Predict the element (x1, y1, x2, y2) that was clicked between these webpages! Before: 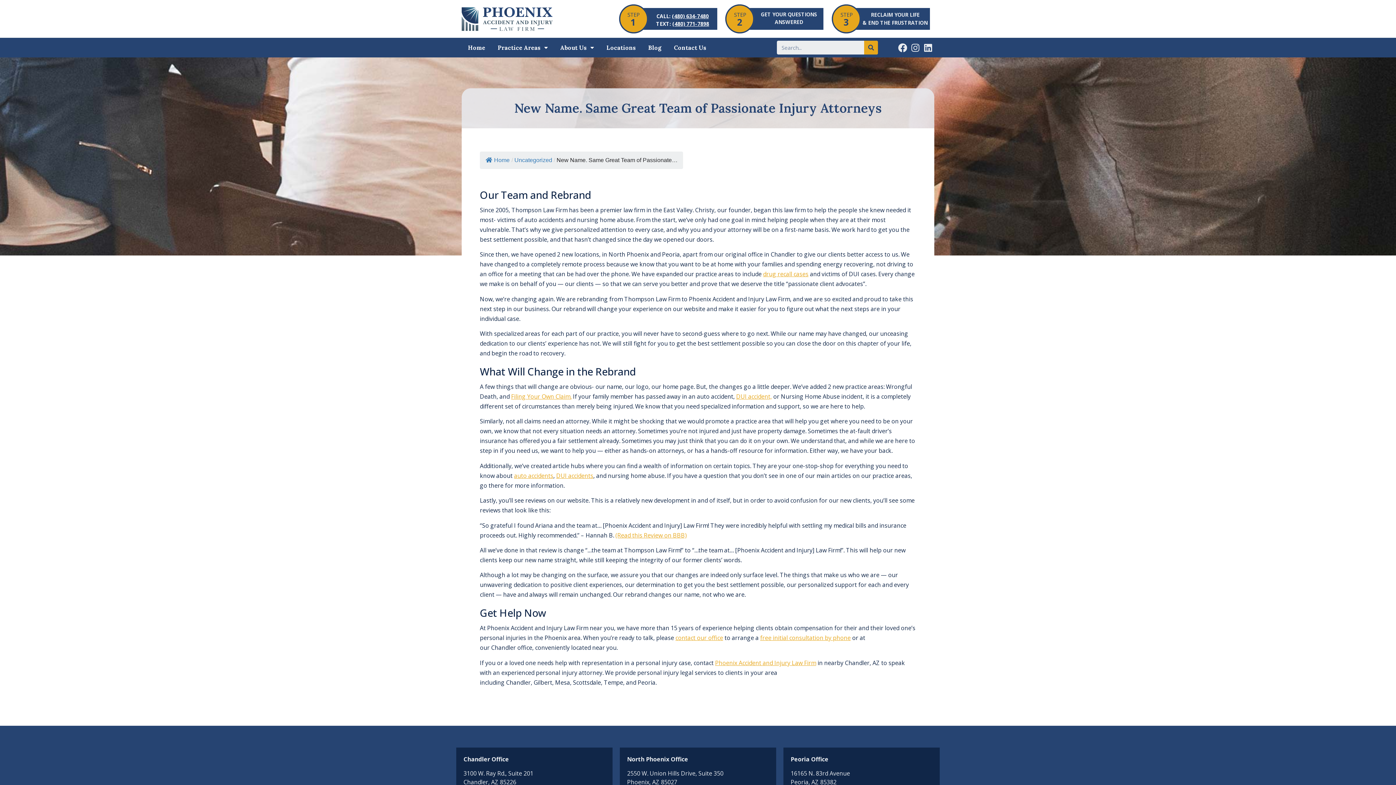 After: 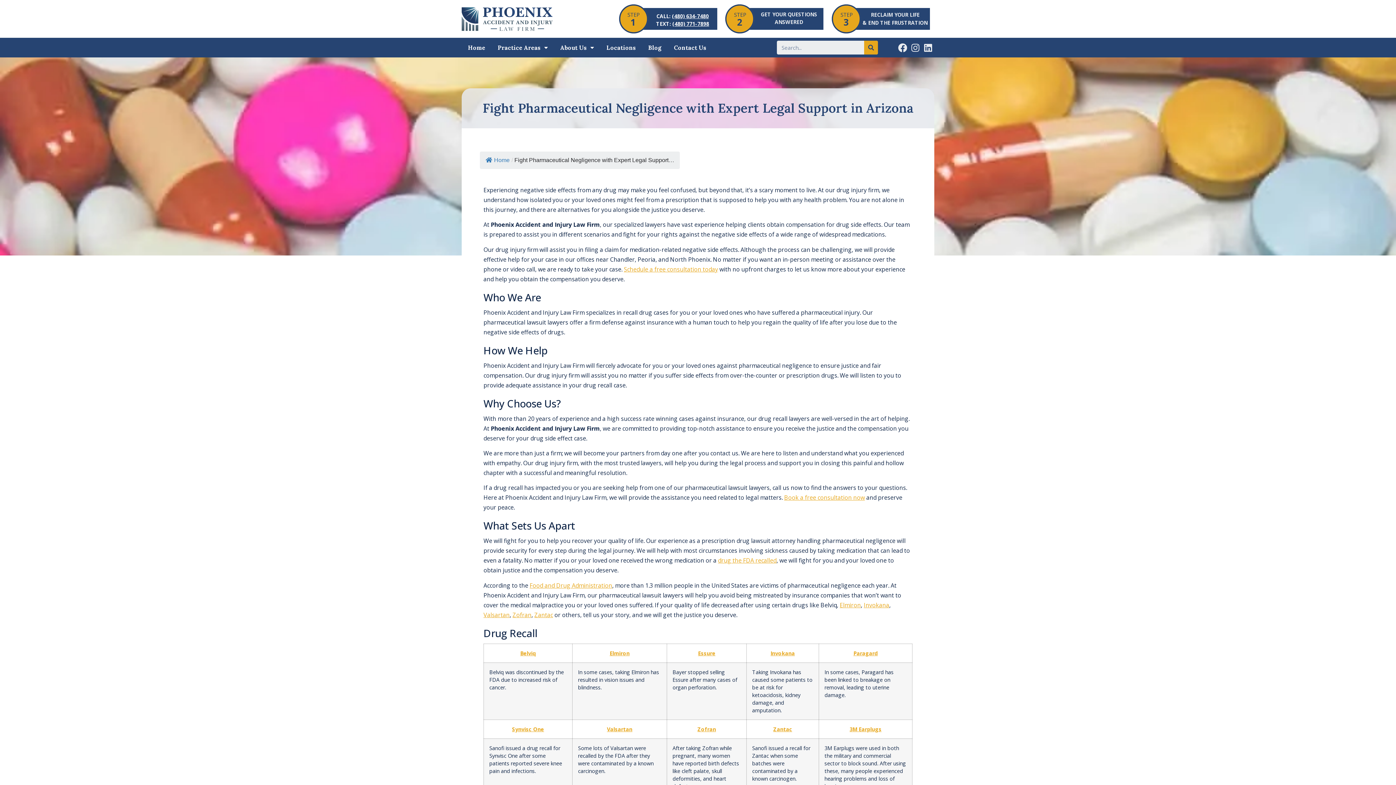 Action: bbox: (763, 270, 808, 278) label: drug recall cases